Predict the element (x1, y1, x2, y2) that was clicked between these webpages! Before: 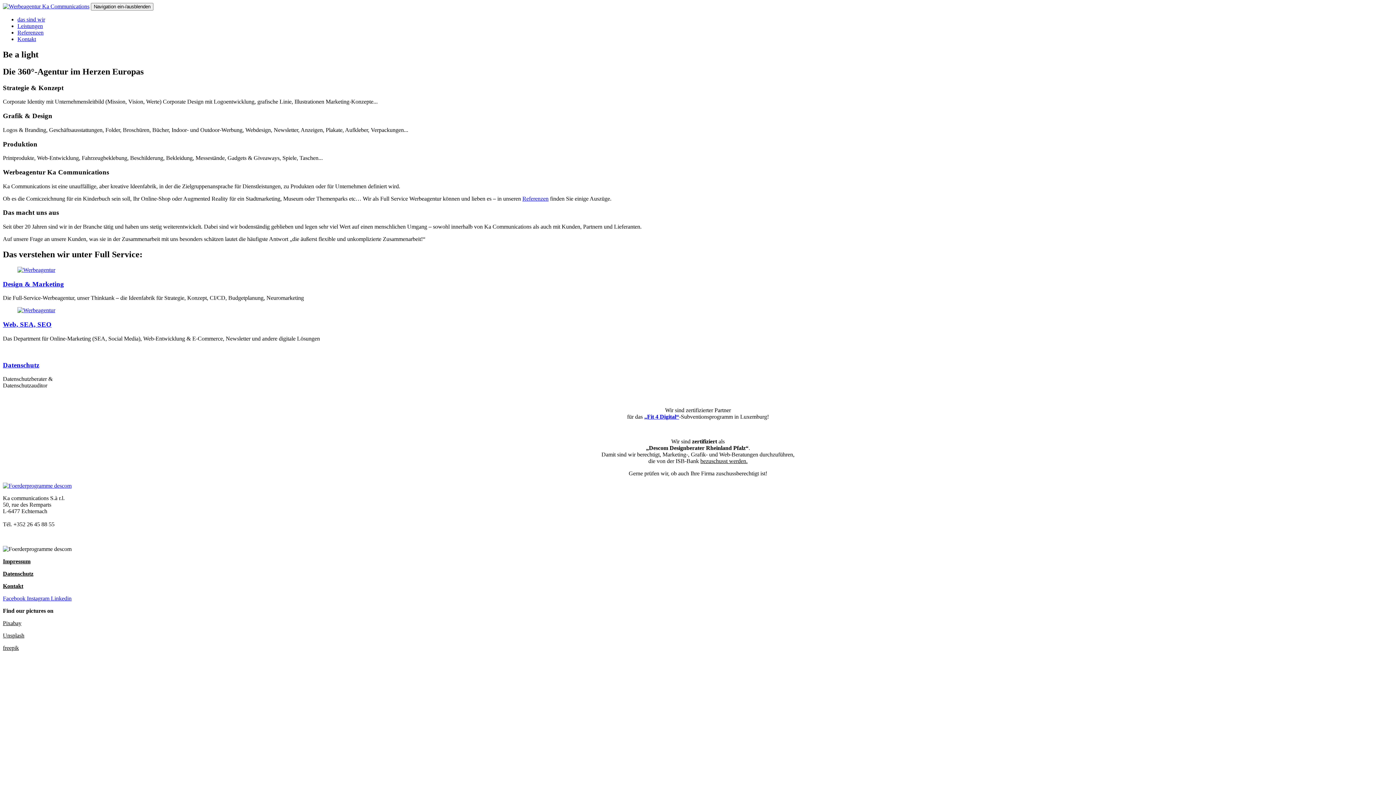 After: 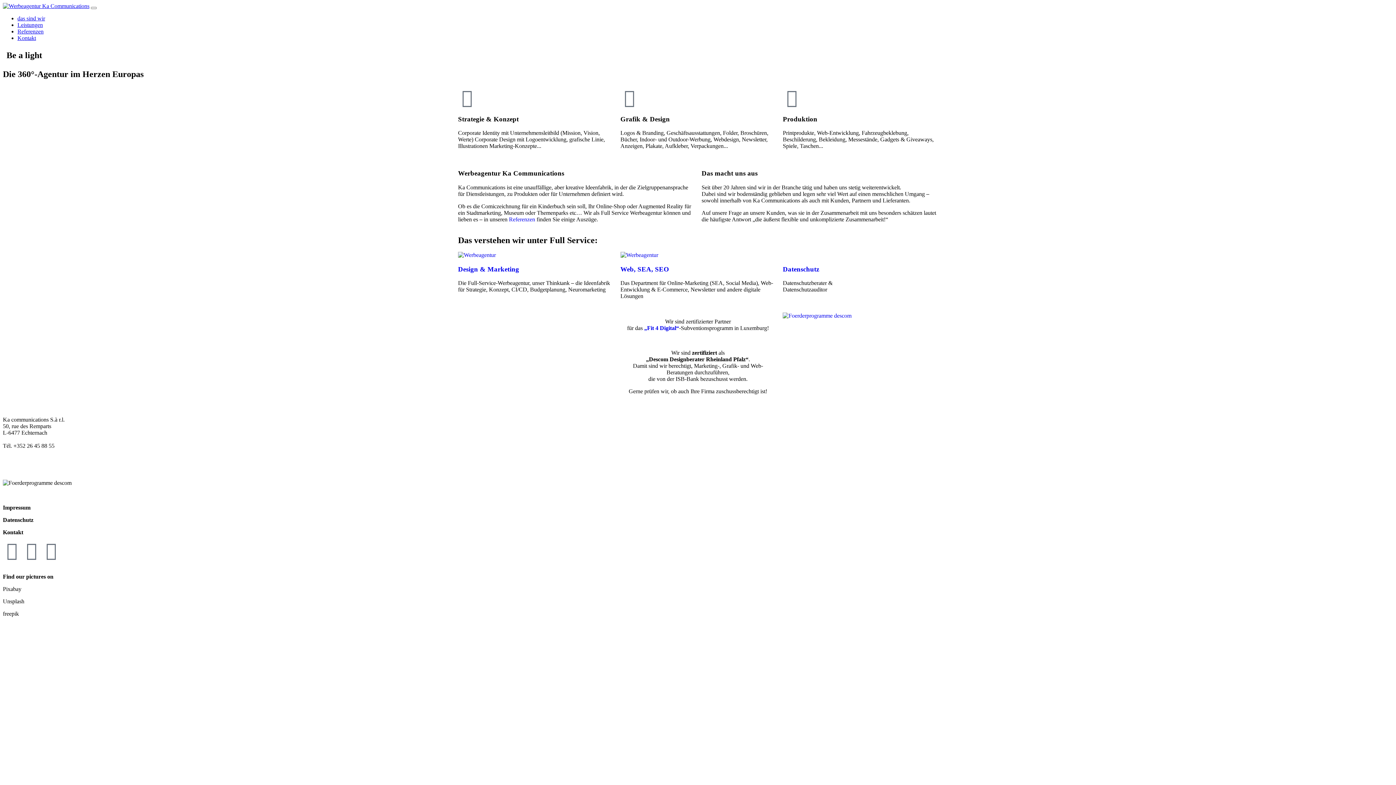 Action: label: Design & Marketing bbox: (2, 280, 64, 287)